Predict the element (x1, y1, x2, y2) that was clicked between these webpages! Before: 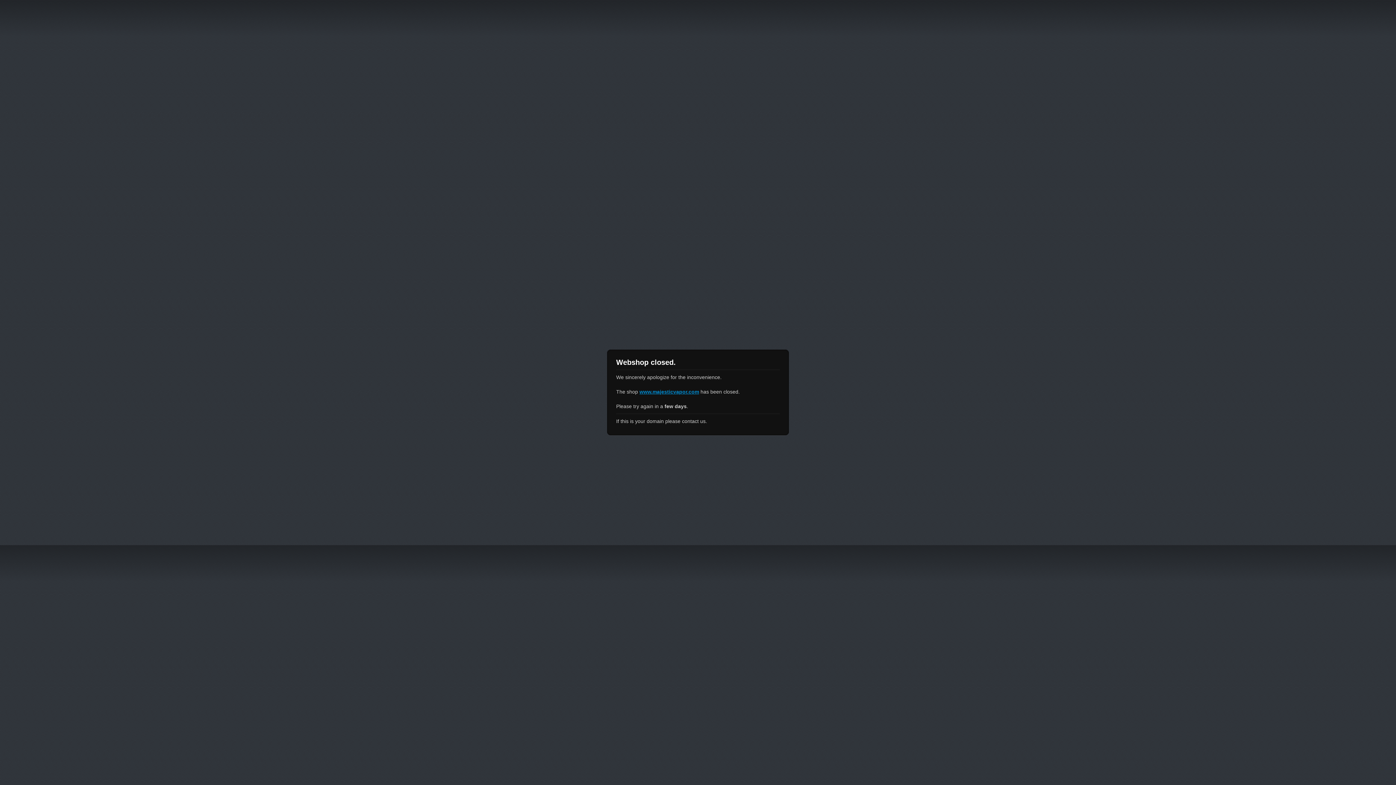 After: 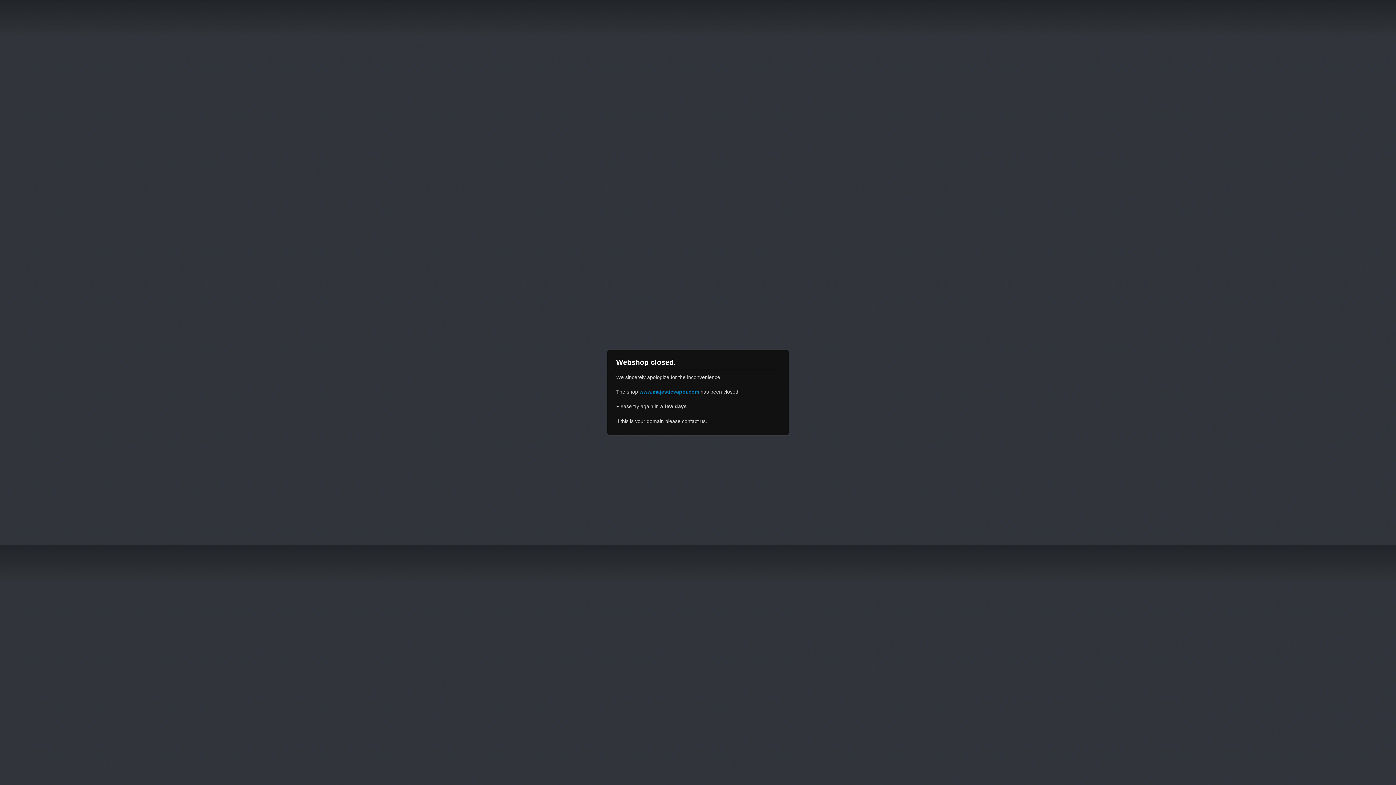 Action: label: www.majesticvapor.com bbox: (639, 389, 699, 394)